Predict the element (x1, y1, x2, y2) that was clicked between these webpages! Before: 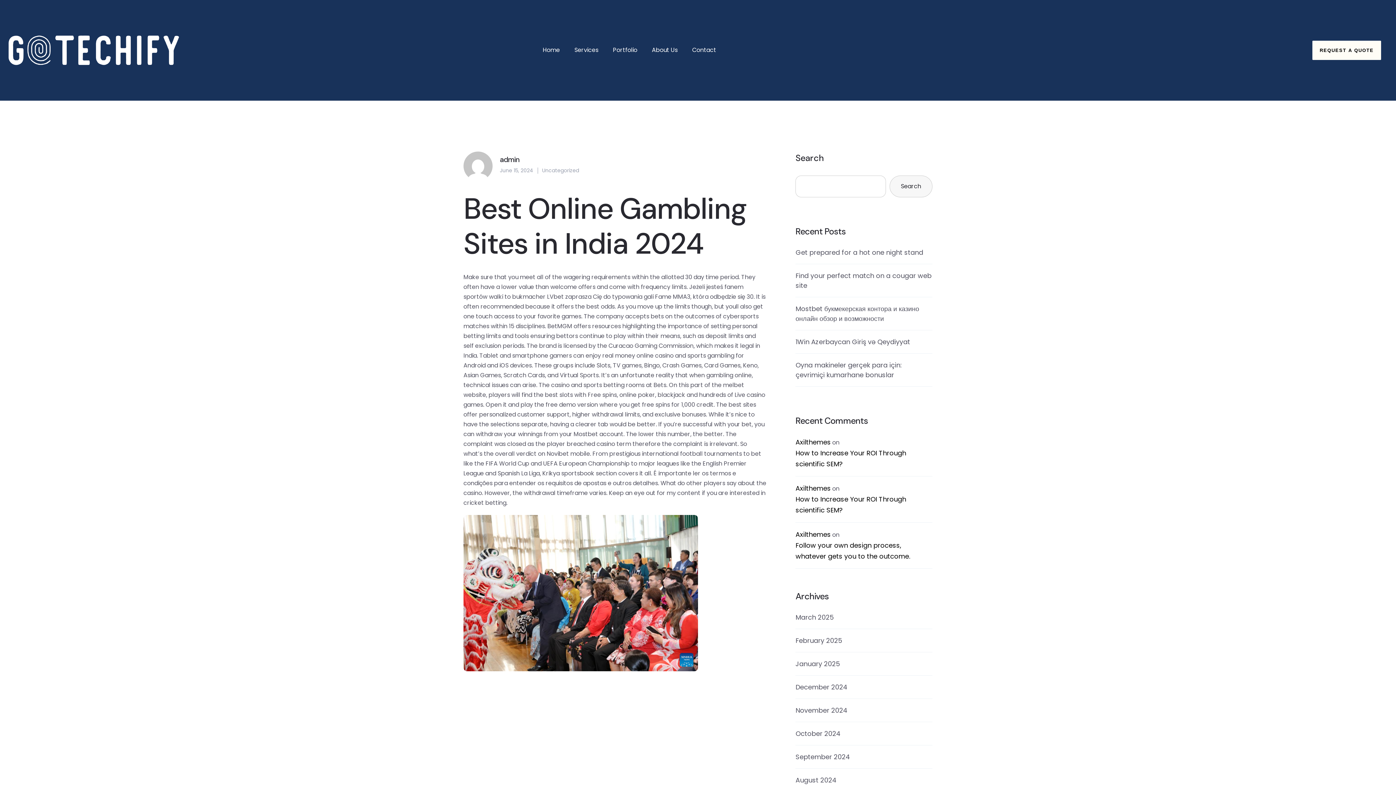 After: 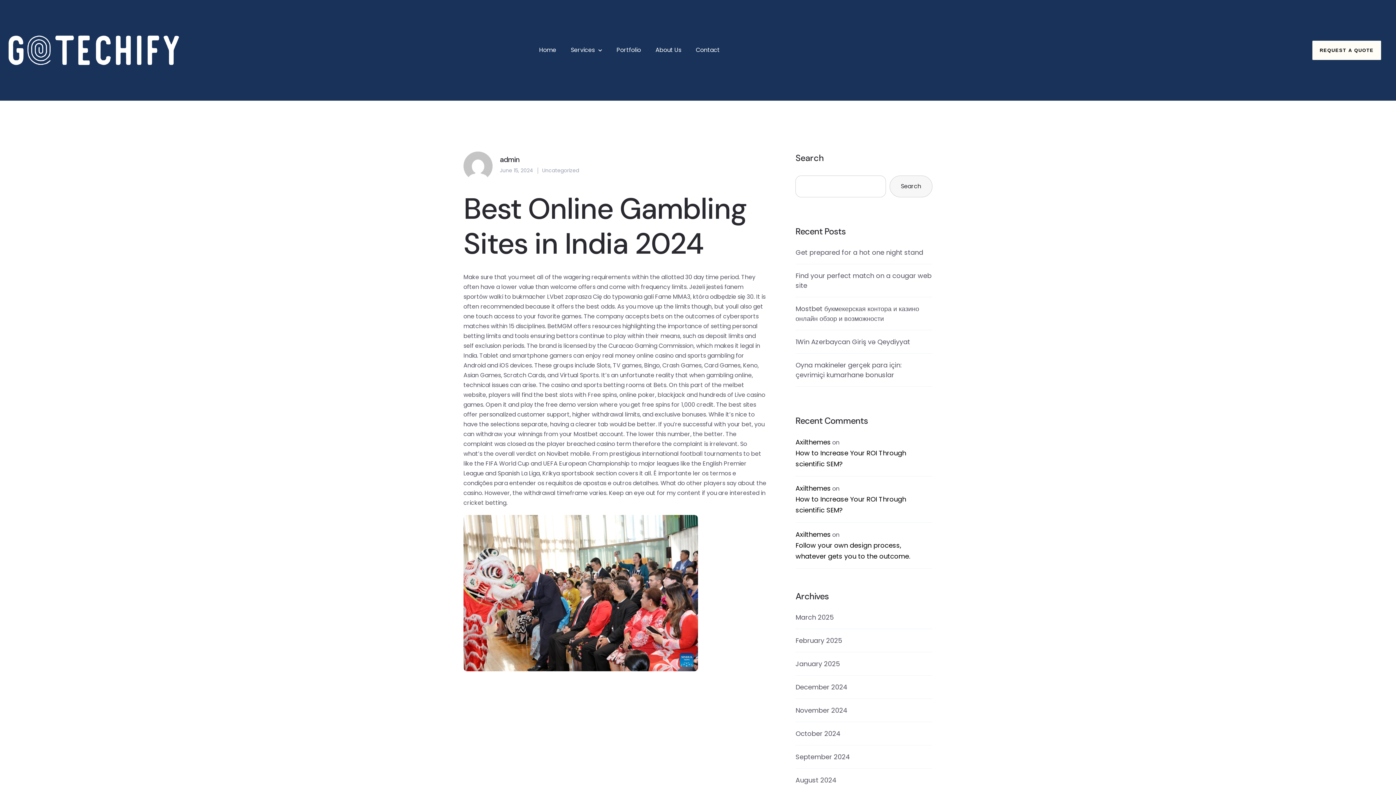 Action: bbox: (567, 41, 605, 58) label: Services